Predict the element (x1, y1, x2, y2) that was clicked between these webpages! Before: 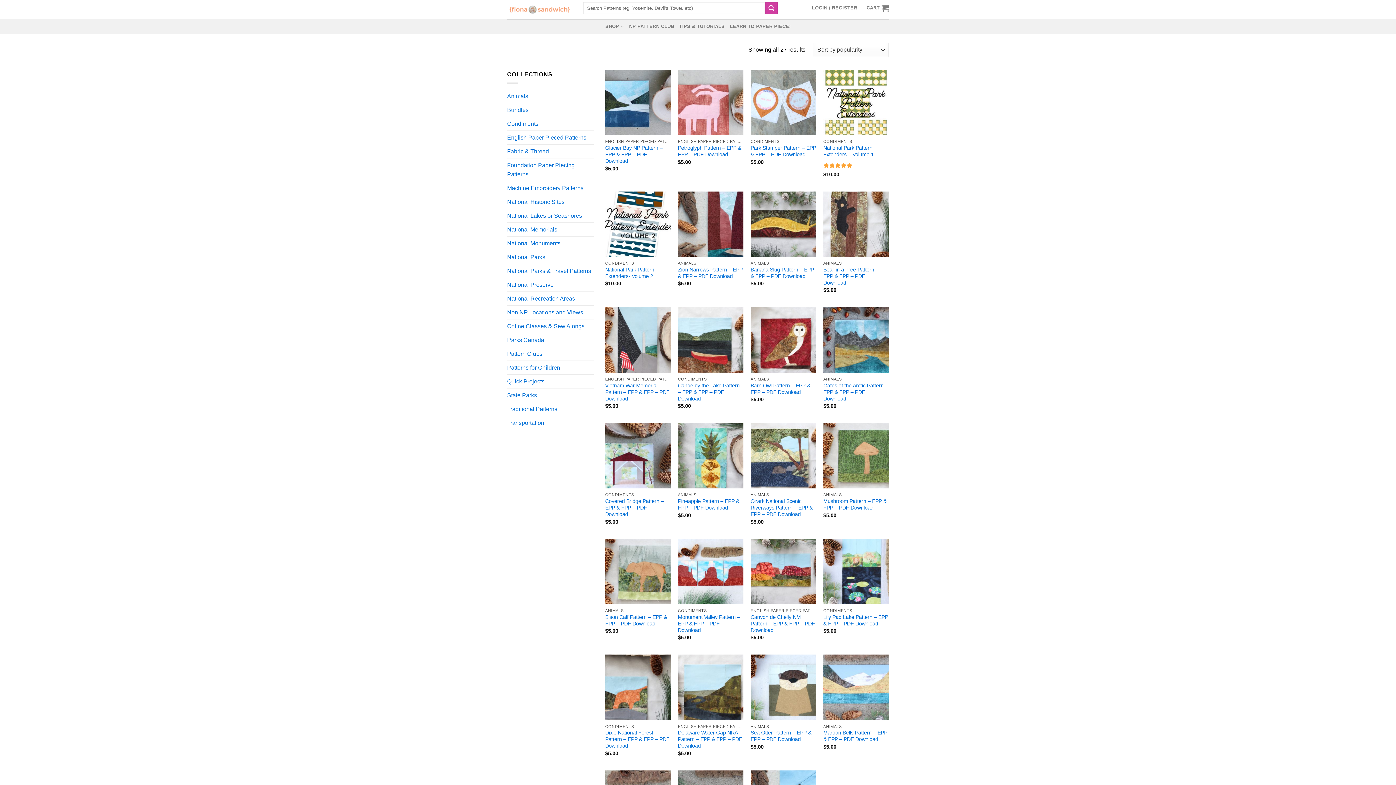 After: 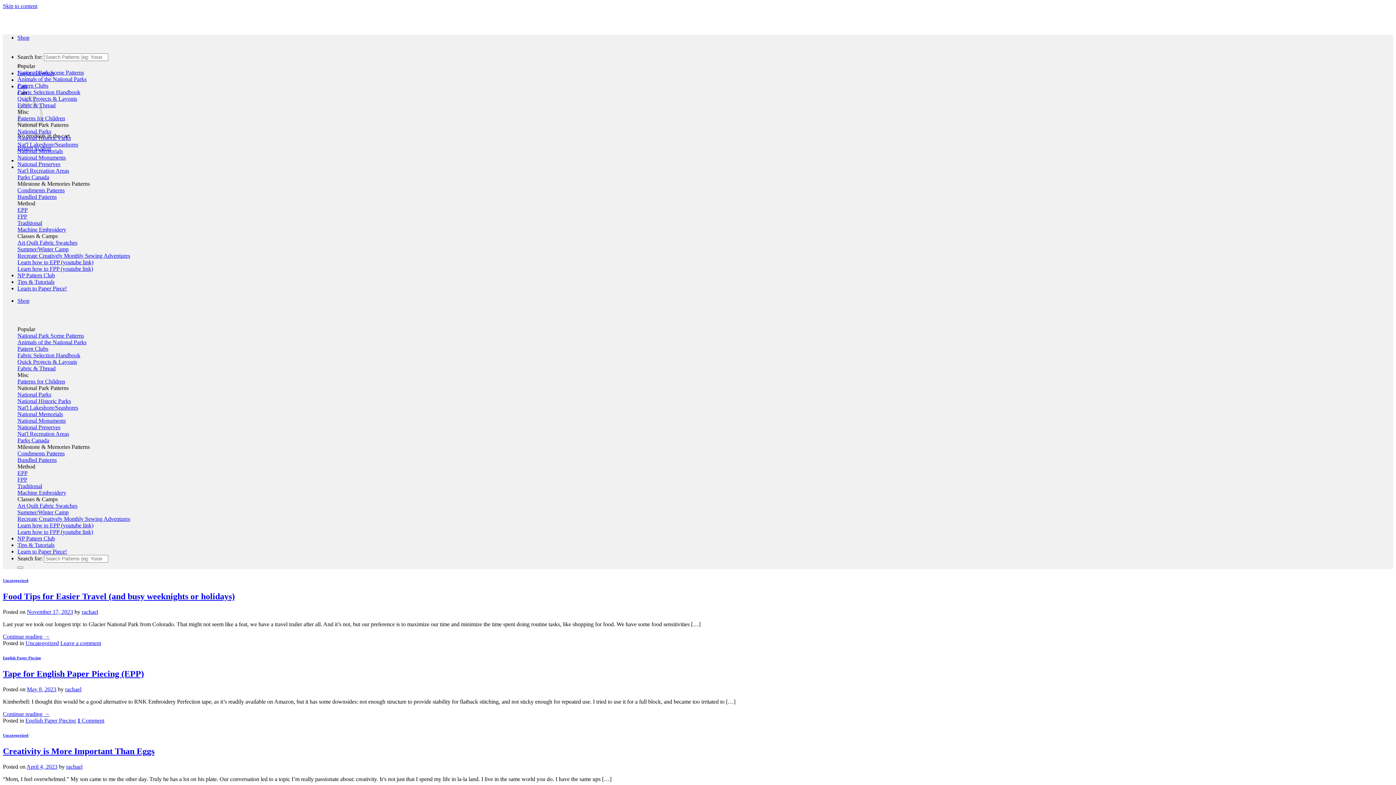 Action: label: TIPS & TUTORIALS bbox: (679, 19, 724, 33)